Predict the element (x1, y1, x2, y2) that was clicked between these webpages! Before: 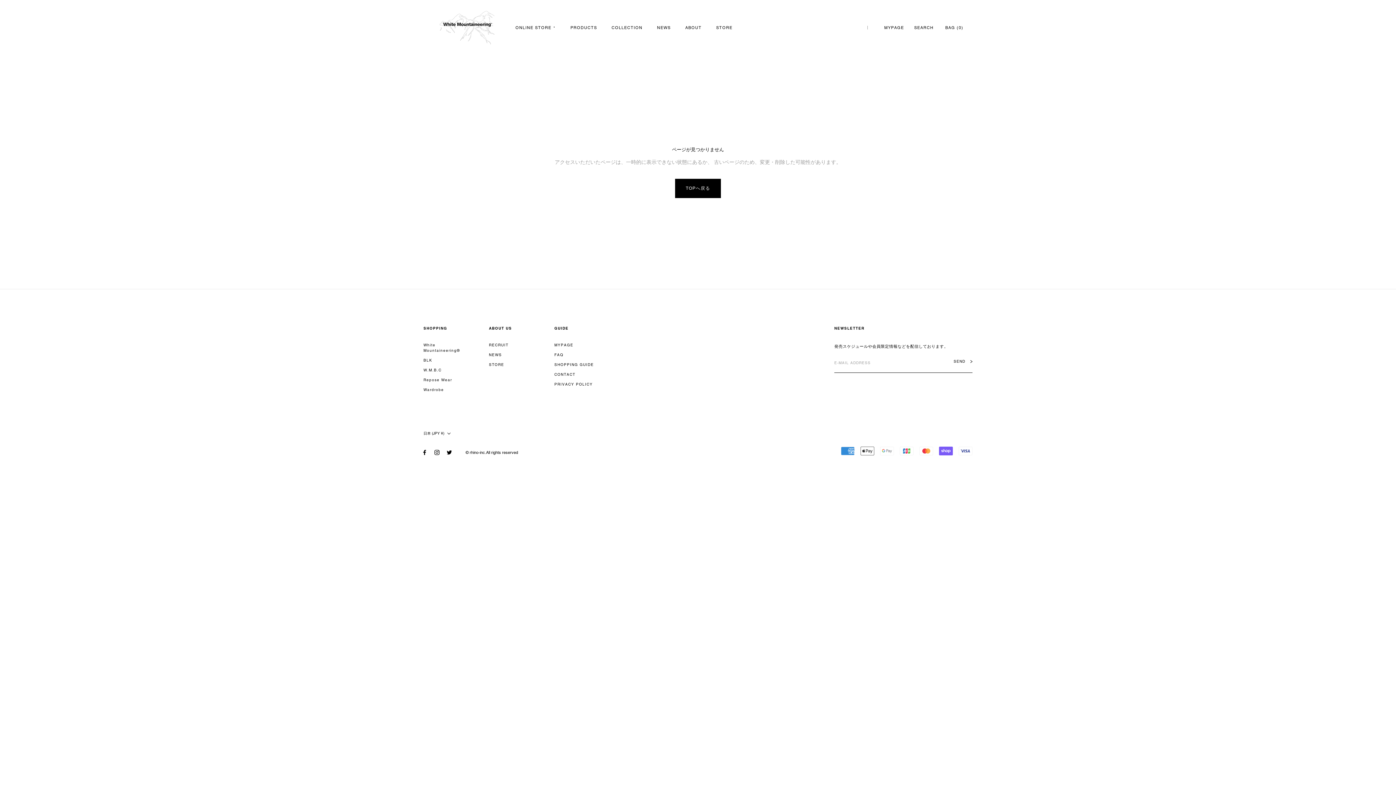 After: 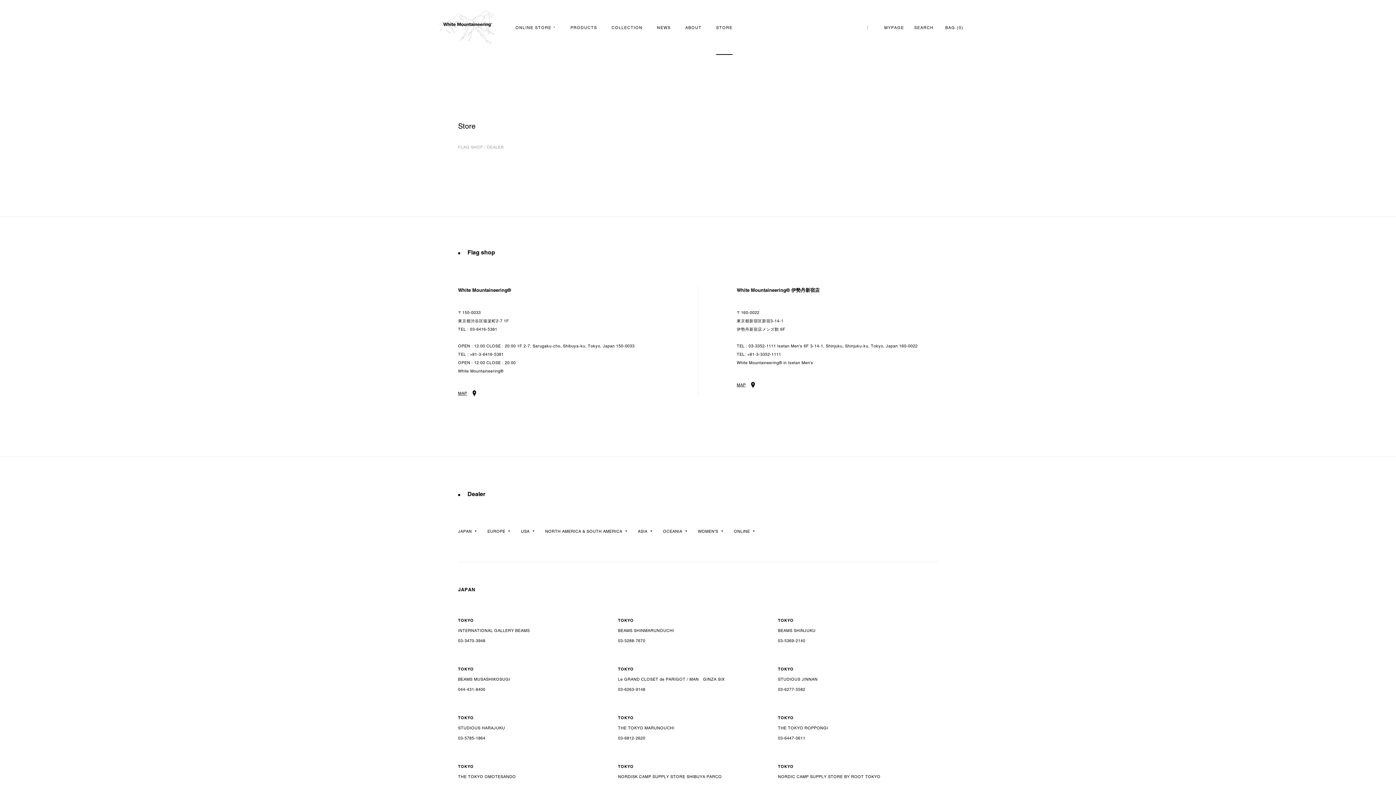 Action: label: STORE
STORE bbox: (716, 25, 732, 30)